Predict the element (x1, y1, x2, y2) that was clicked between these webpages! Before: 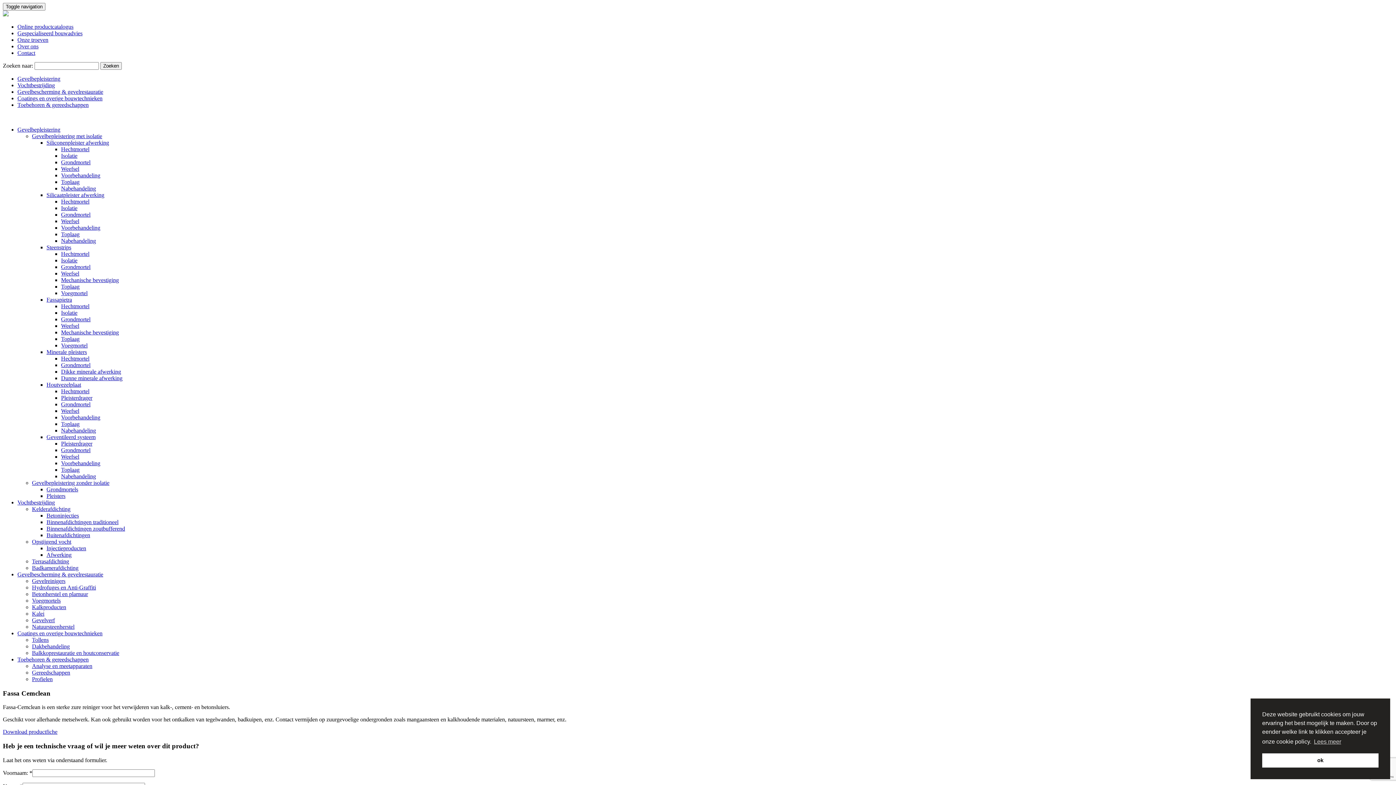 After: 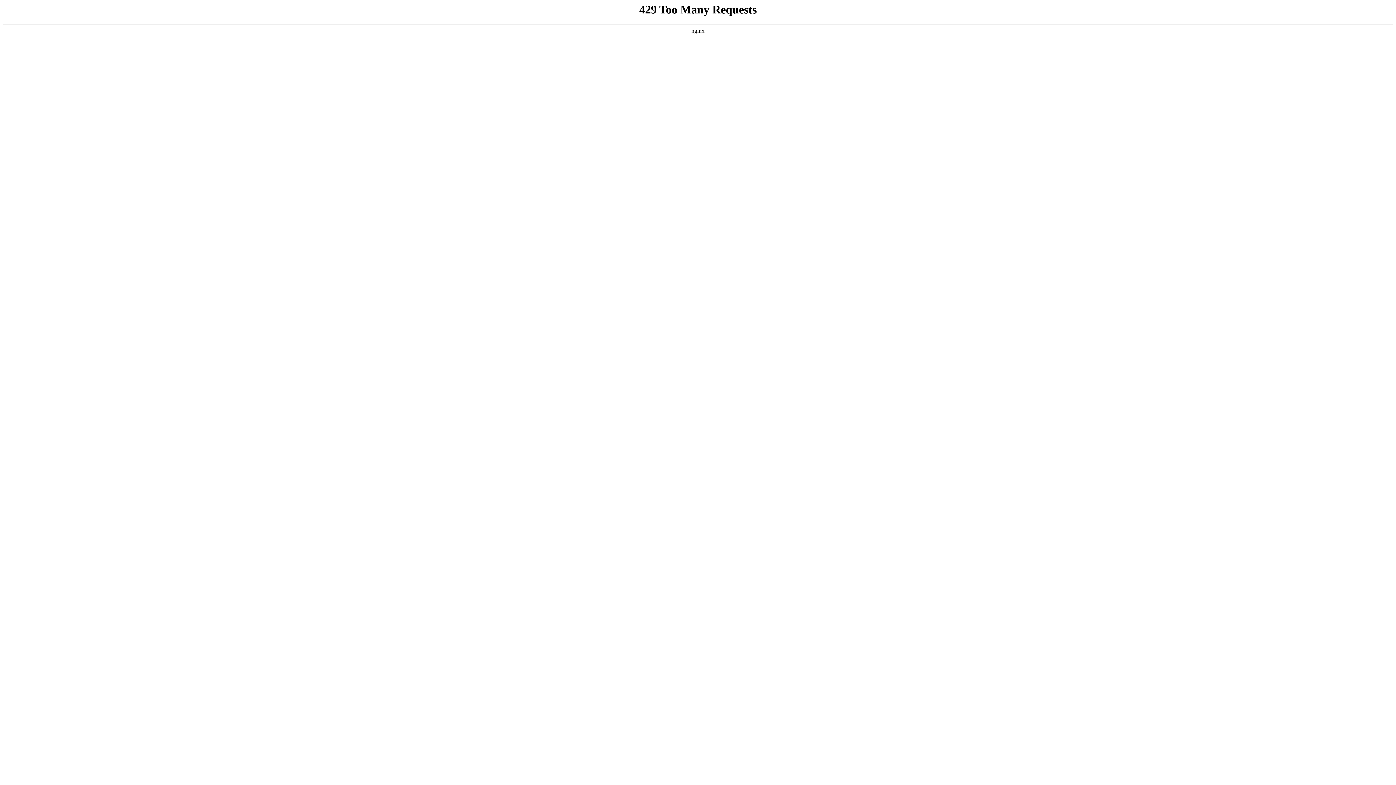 Action: label: Vochtbestrijding bbox: (17, 82, 54, 88)